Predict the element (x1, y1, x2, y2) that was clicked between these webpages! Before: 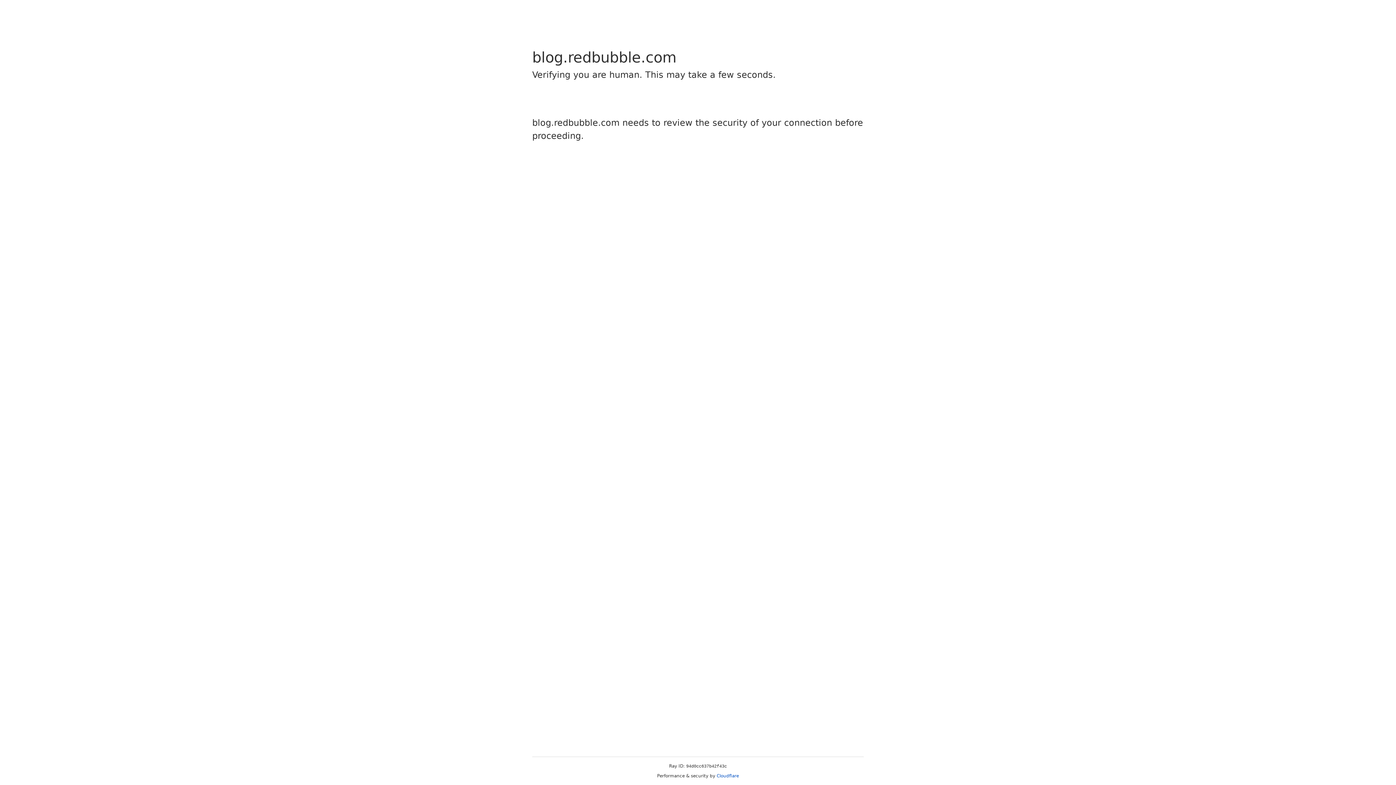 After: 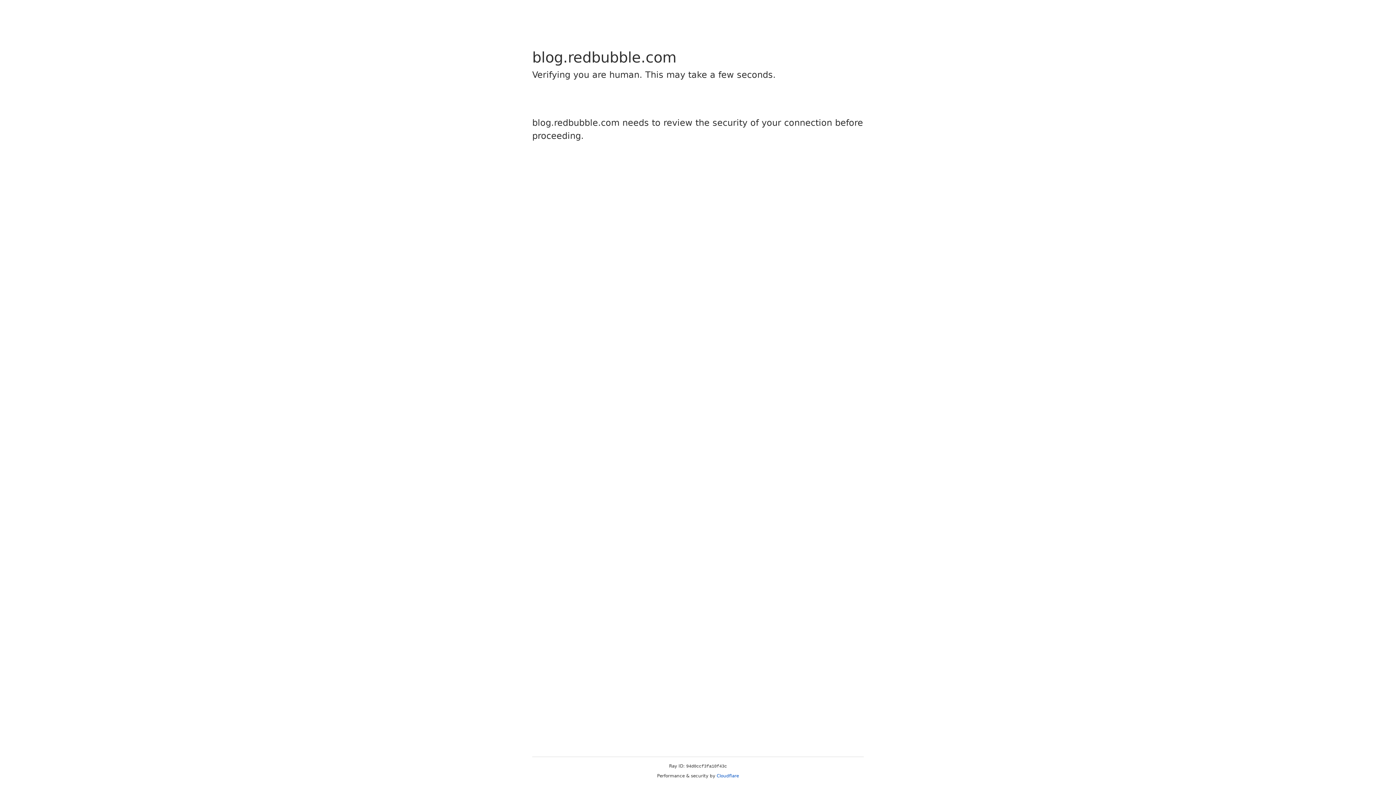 Action: label: Cloudflare bbox: (716, 773, 739, 778)